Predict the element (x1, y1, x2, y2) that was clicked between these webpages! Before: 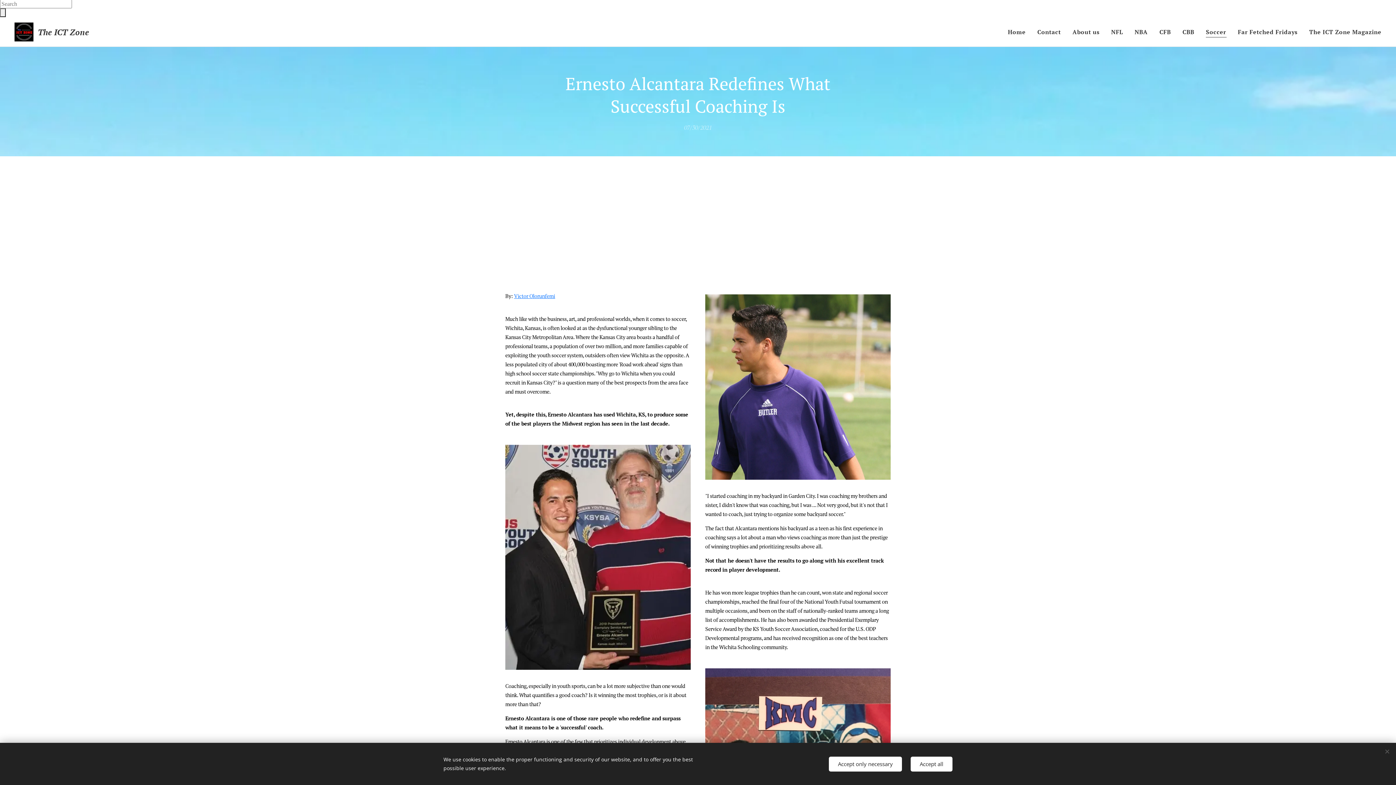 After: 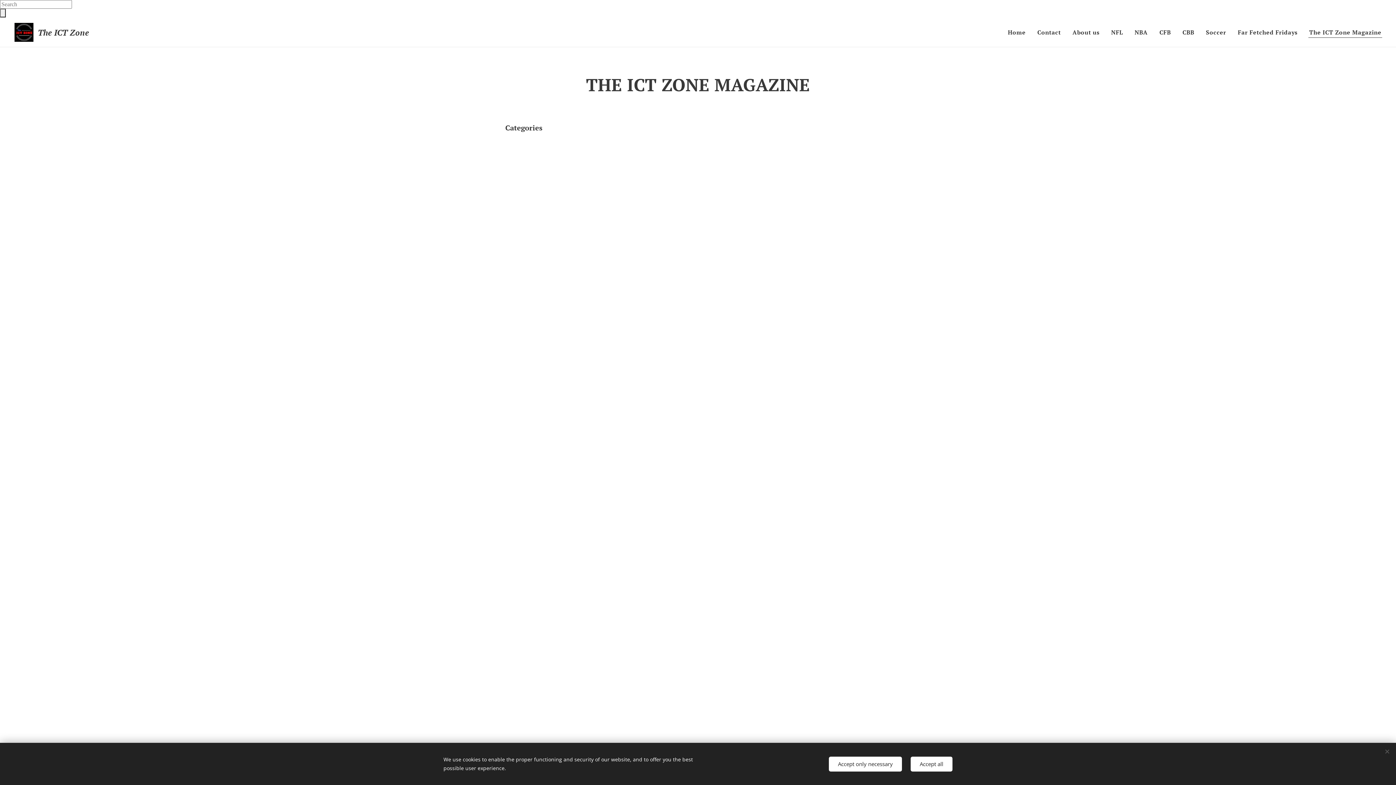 Action: bbox: (1303, 22, 1381, 41) label: The ICT Zone Magazine